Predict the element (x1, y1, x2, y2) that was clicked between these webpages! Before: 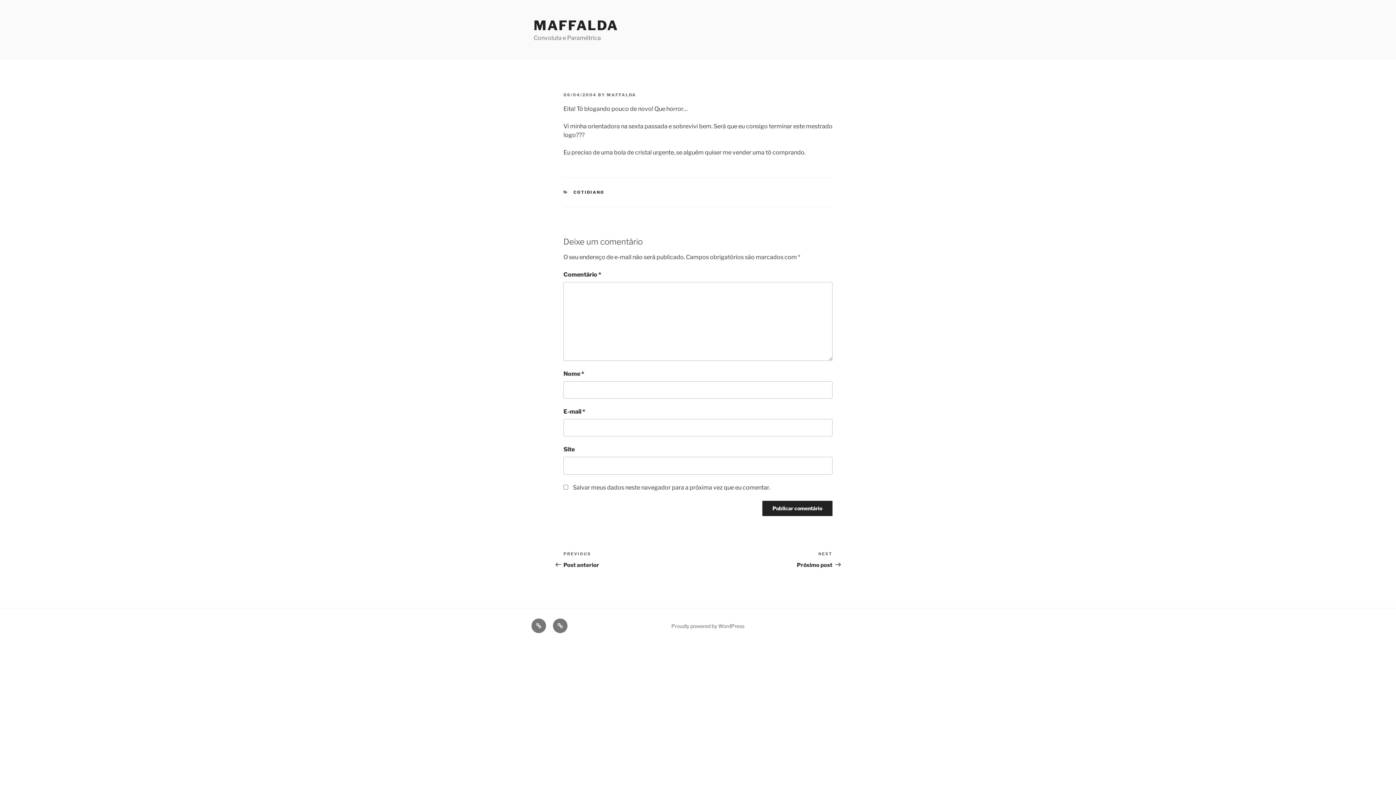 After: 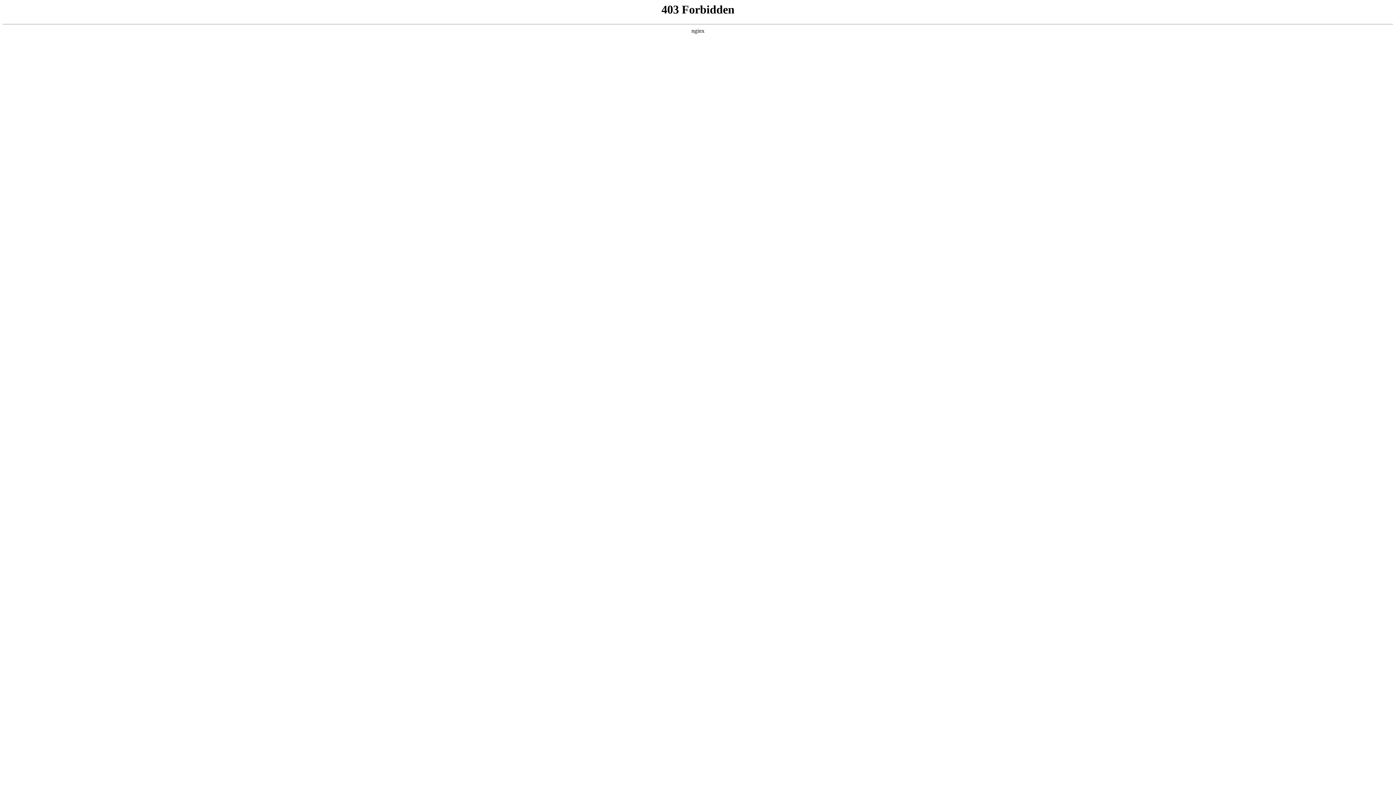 Action: bbox: (671, 623, 744, 629) label: Proudly powered by WordPress